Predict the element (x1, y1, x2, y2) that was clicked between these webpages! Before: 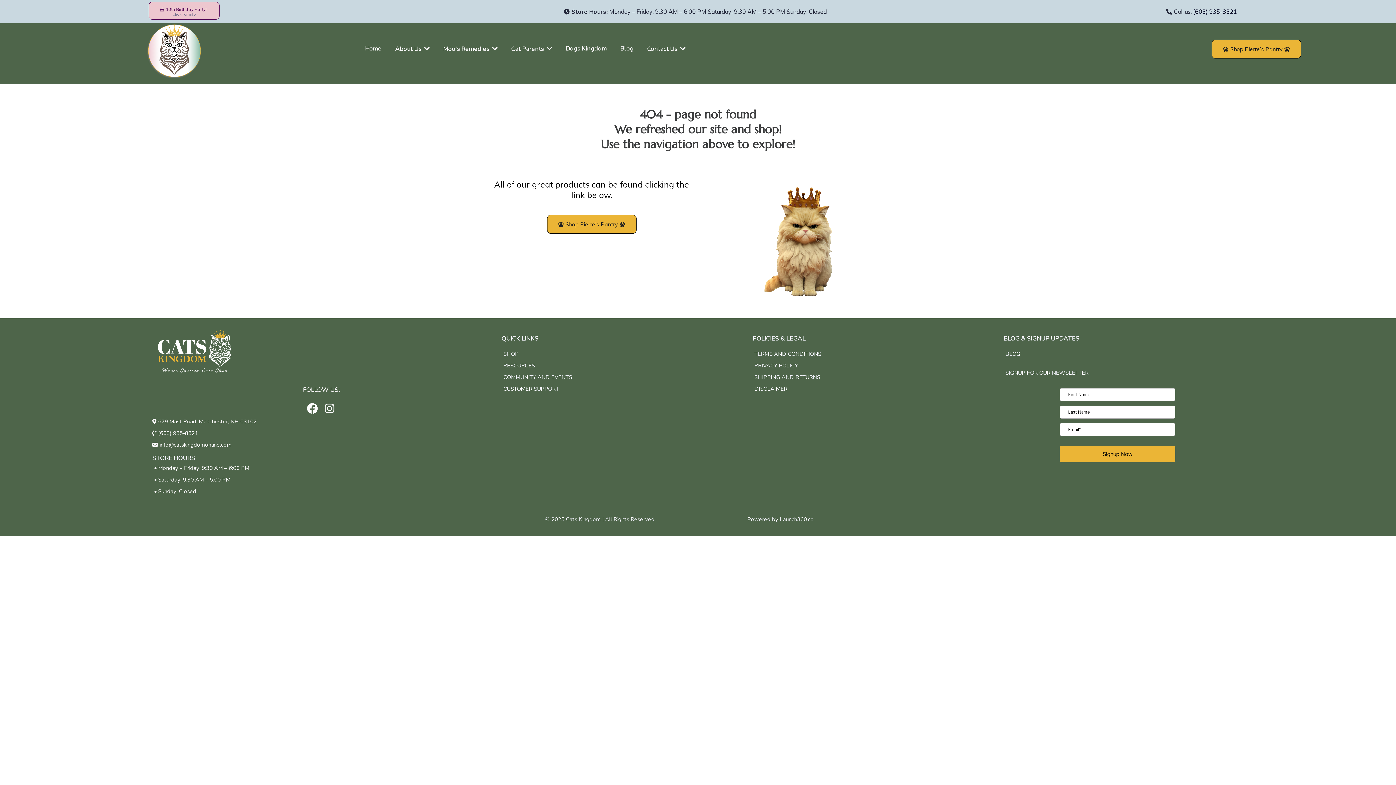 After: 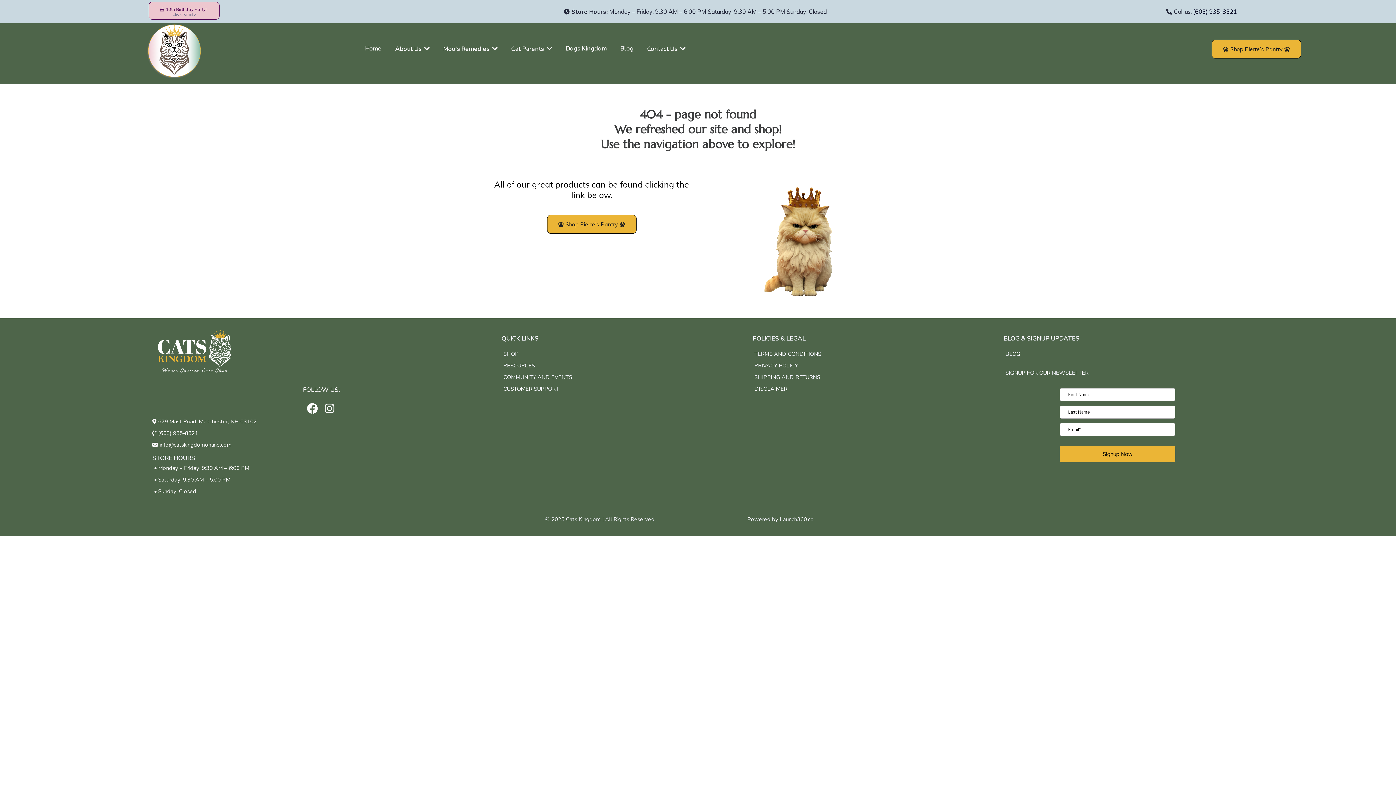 Action: label: • Sunday: Closed  bbox: (145, 485, 205, 497)